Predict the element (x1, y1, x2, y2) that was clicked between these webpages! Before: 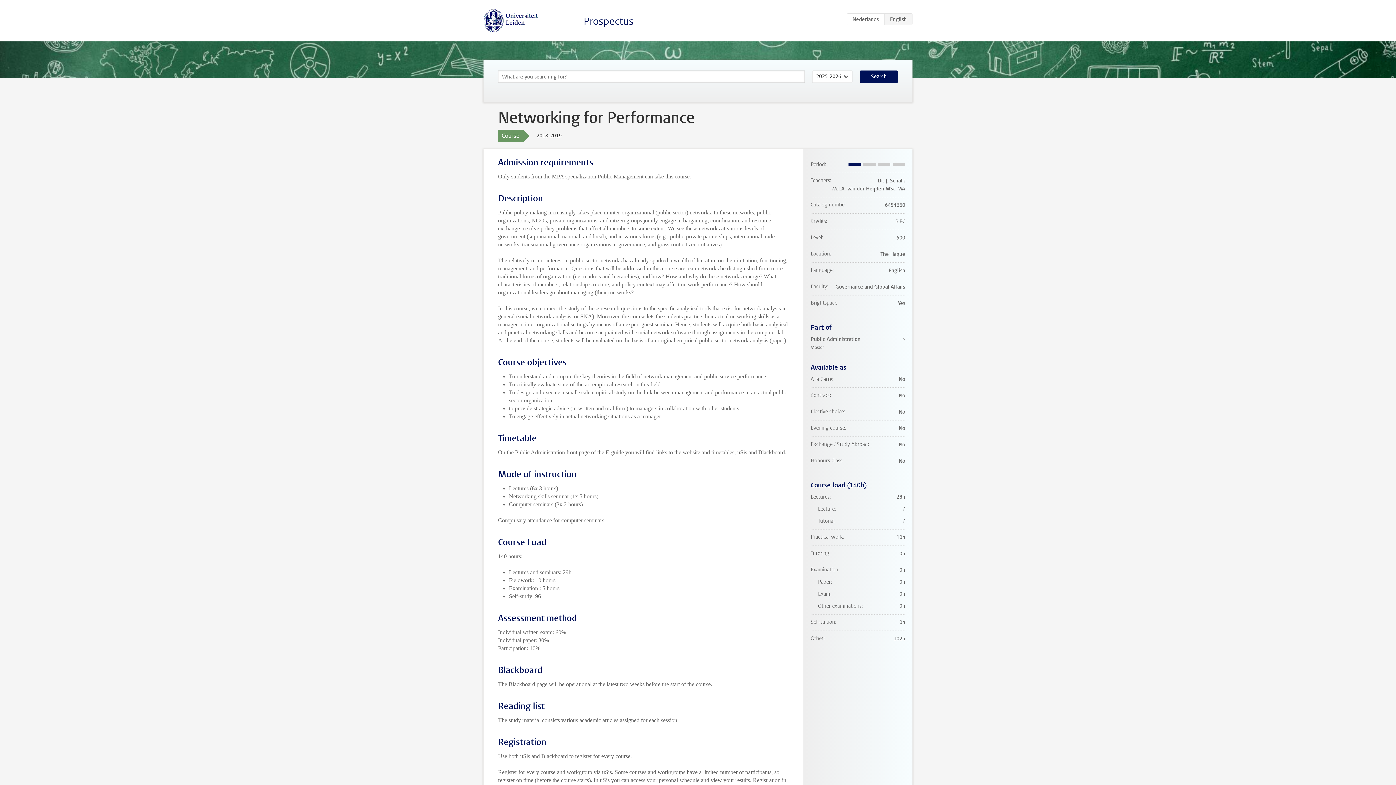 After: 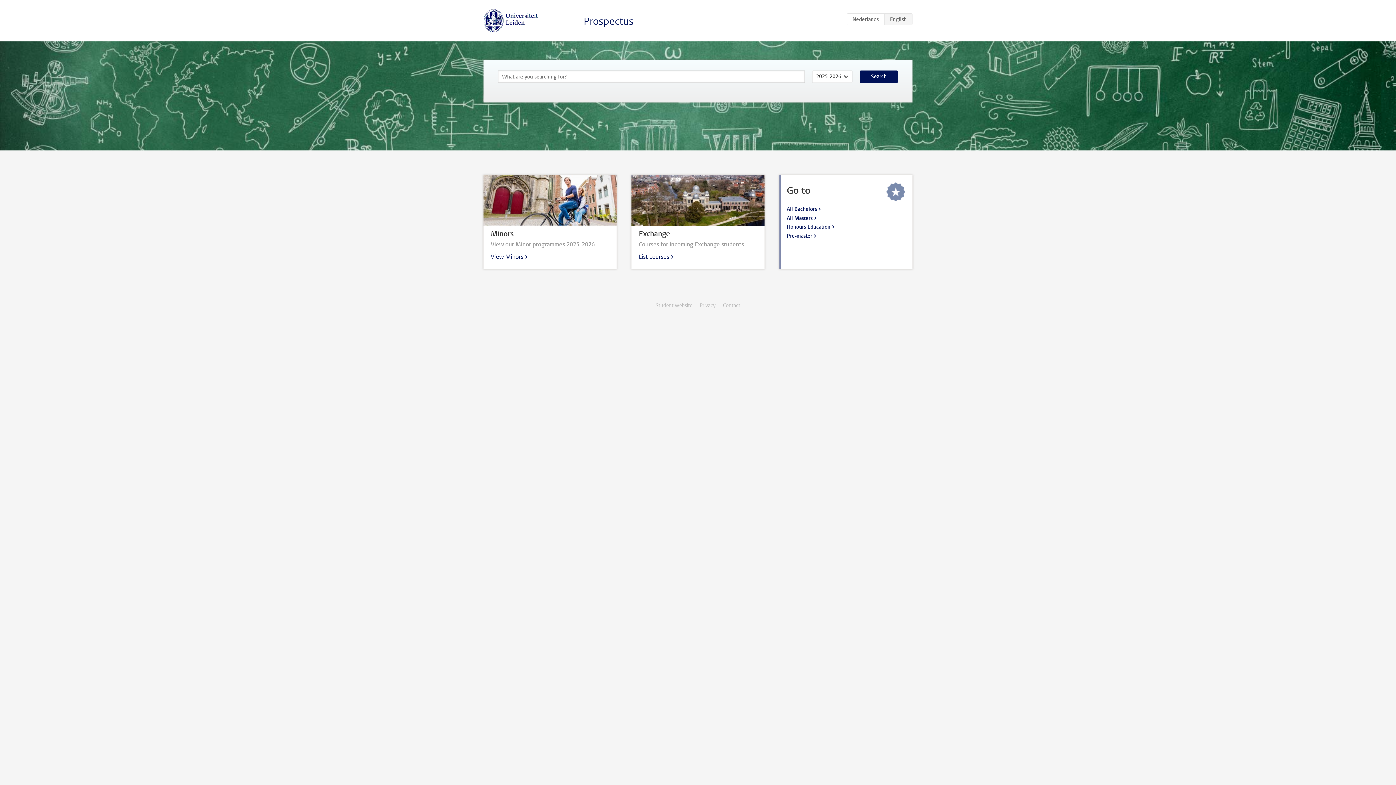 Action: bbox: (483, 9, 538, 32)